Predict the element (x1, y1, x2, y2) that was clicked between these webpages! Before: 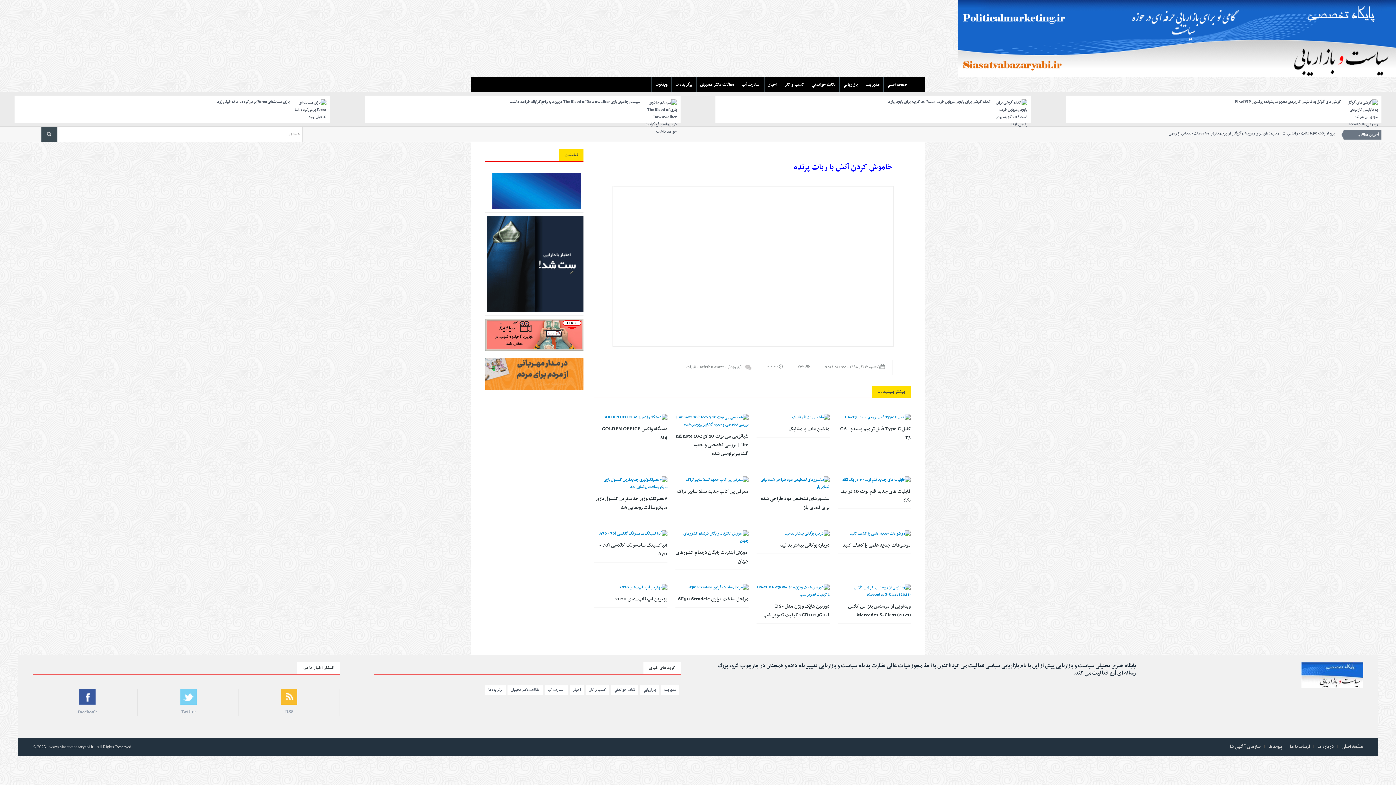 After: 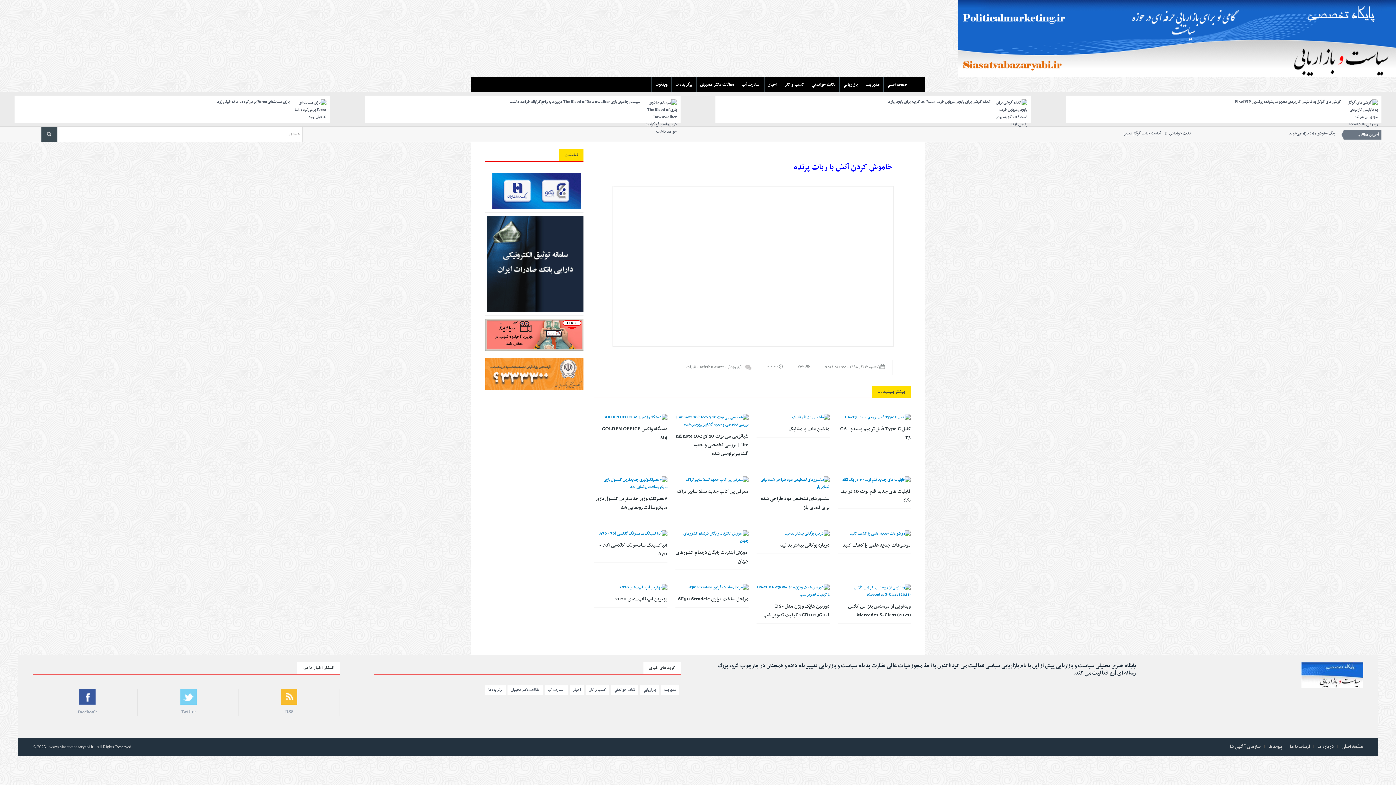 Action: bbox: (487, 187, 581, 194)